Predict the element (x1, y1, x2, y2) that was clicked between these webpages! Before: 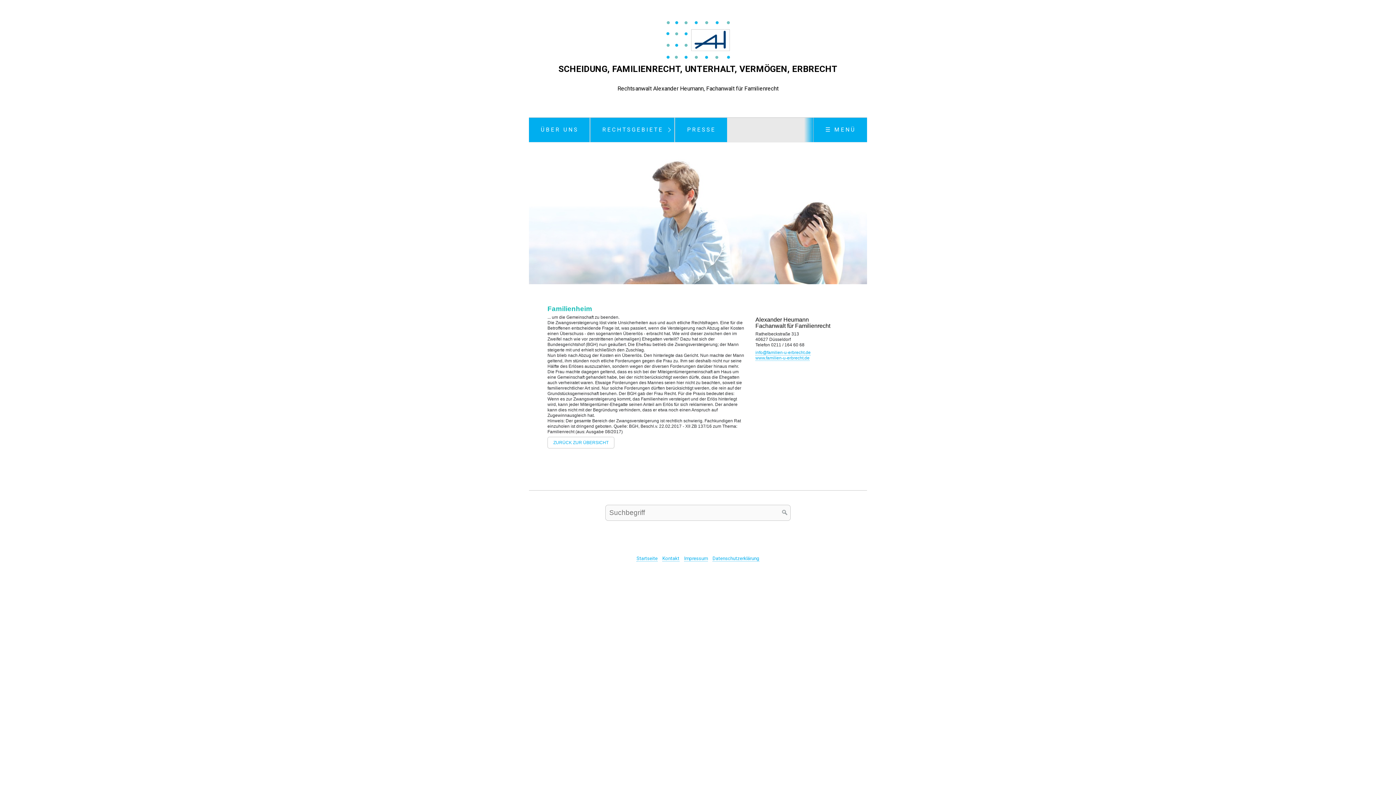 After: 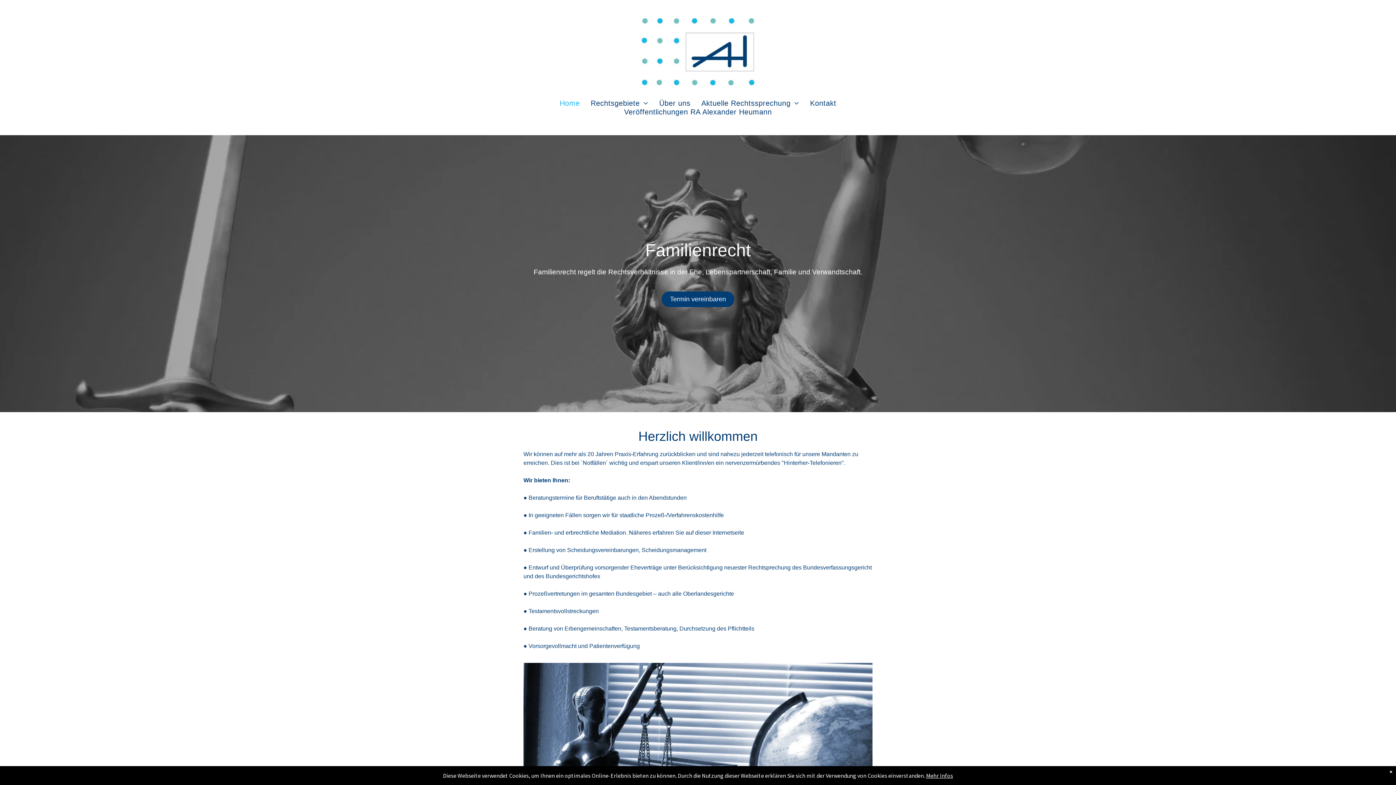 Action: label: www.familien-u-erbrecht.de bbox: (755, 355, 809, 360)